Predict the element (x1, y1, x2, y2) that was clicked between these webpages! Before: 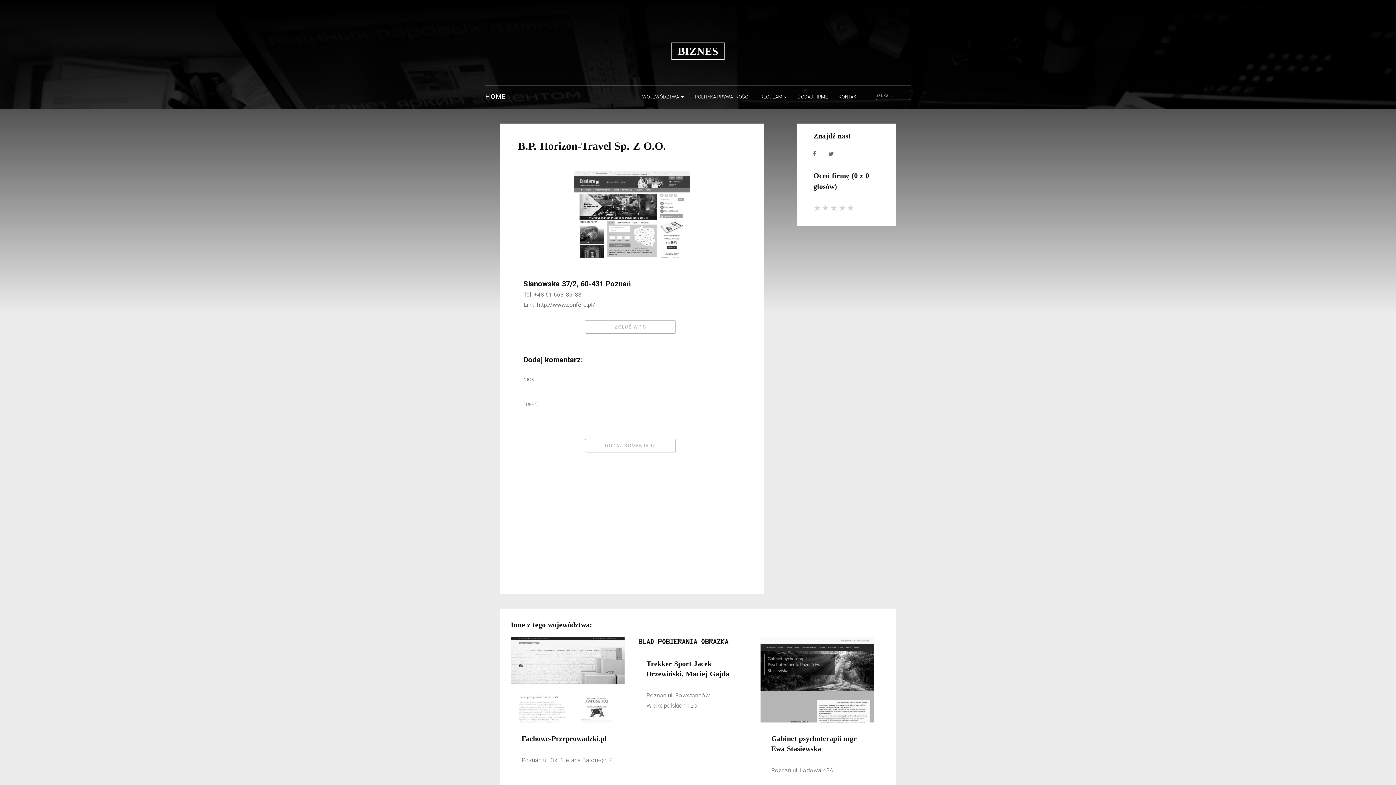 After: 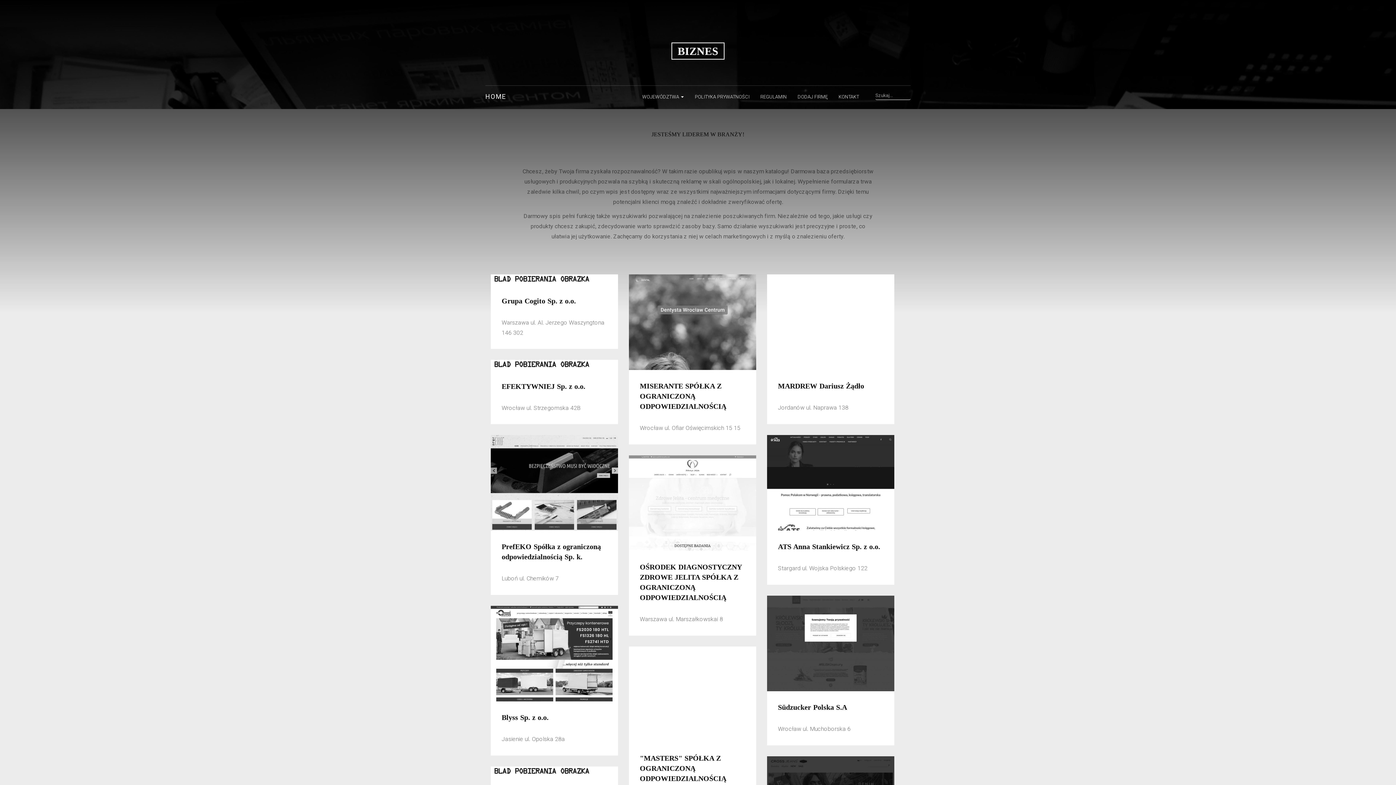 Action: label: BIZNES bbox: (677, 44, 718, 56)